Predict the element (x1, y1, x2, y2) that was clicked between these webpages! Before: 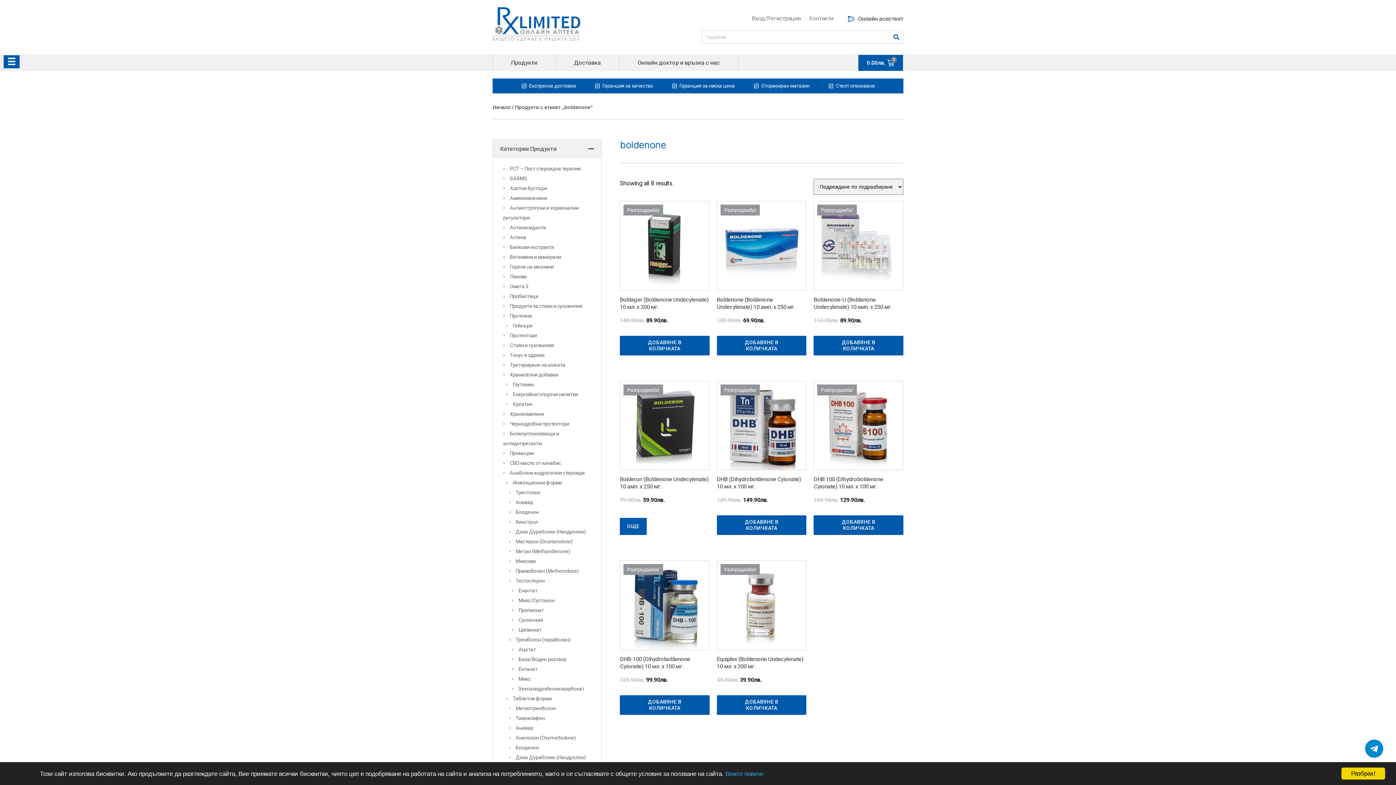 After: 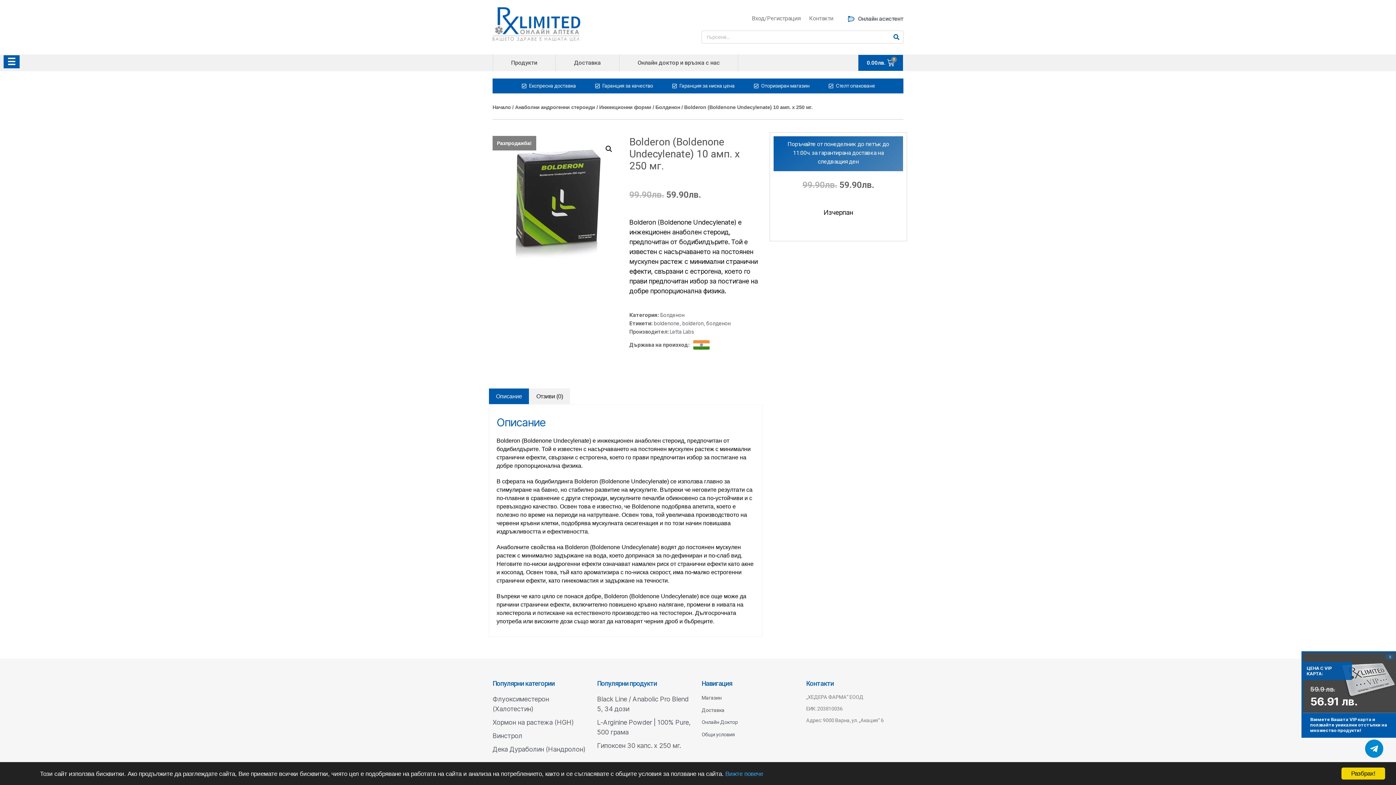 Action: bbox: (620, 518, 646, 535) label: Прочетете повече за “Bolderon (Boldenone Undecylenate) 10 амп. х 250 мг.”